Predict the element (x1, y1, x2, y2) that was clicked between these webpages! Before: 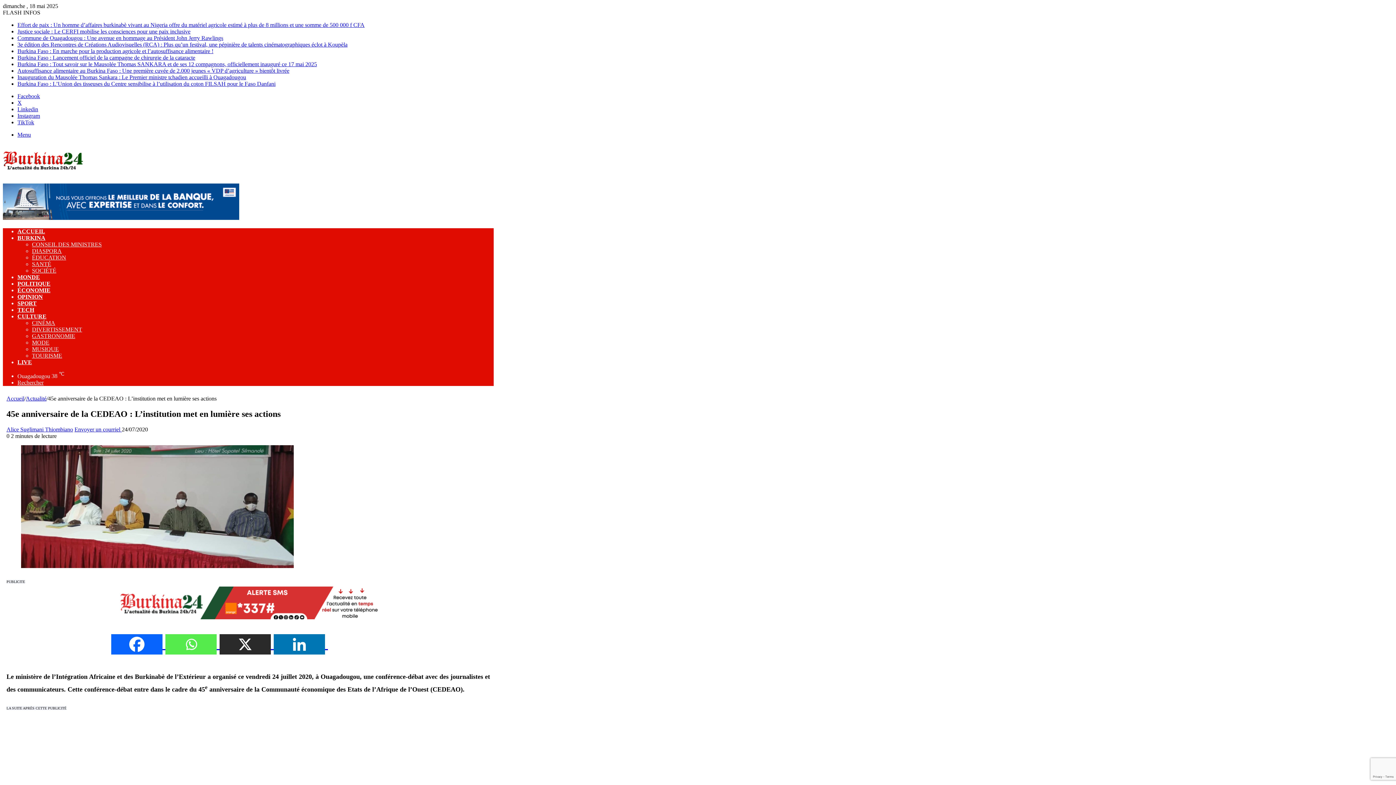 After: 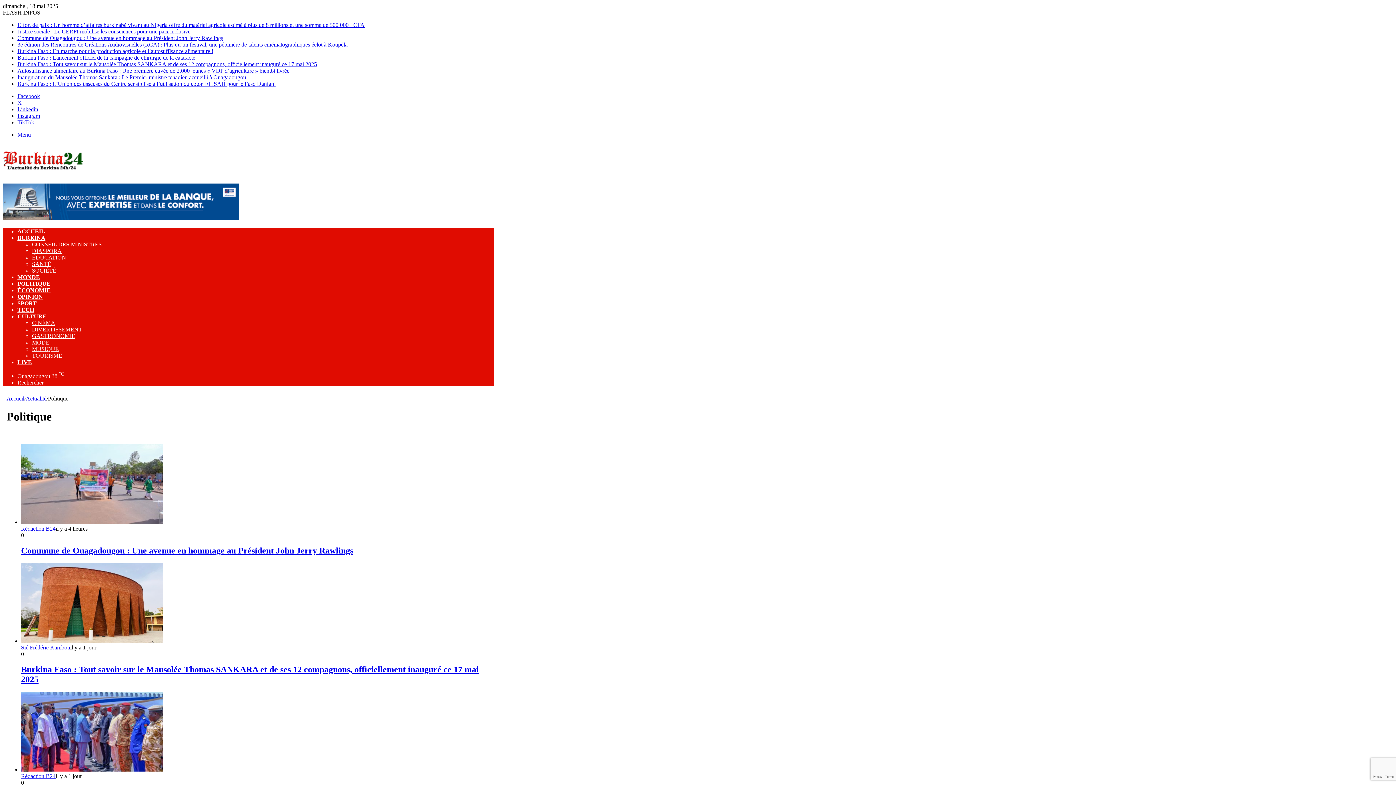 Action: bbox: (17, 280, 50, 286) label: POLITIQUE